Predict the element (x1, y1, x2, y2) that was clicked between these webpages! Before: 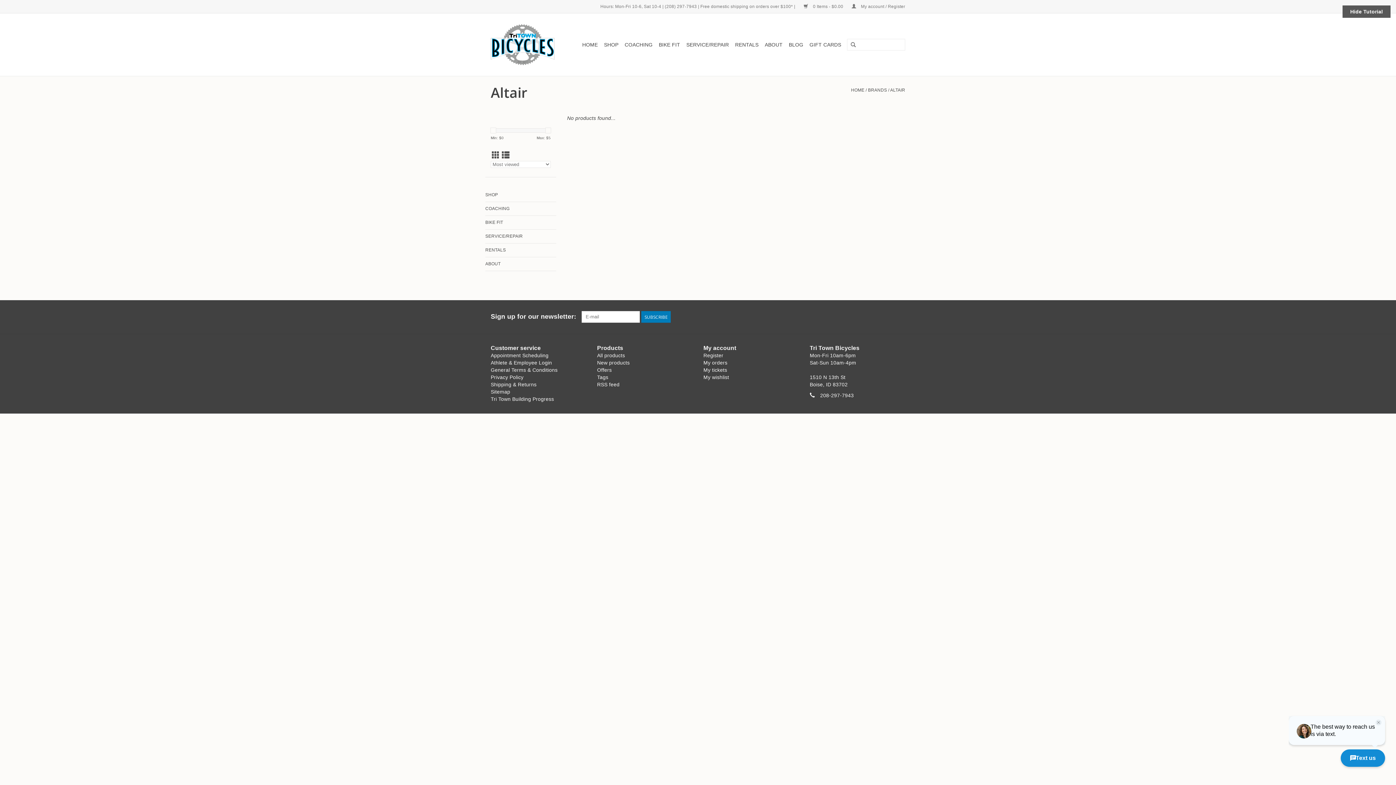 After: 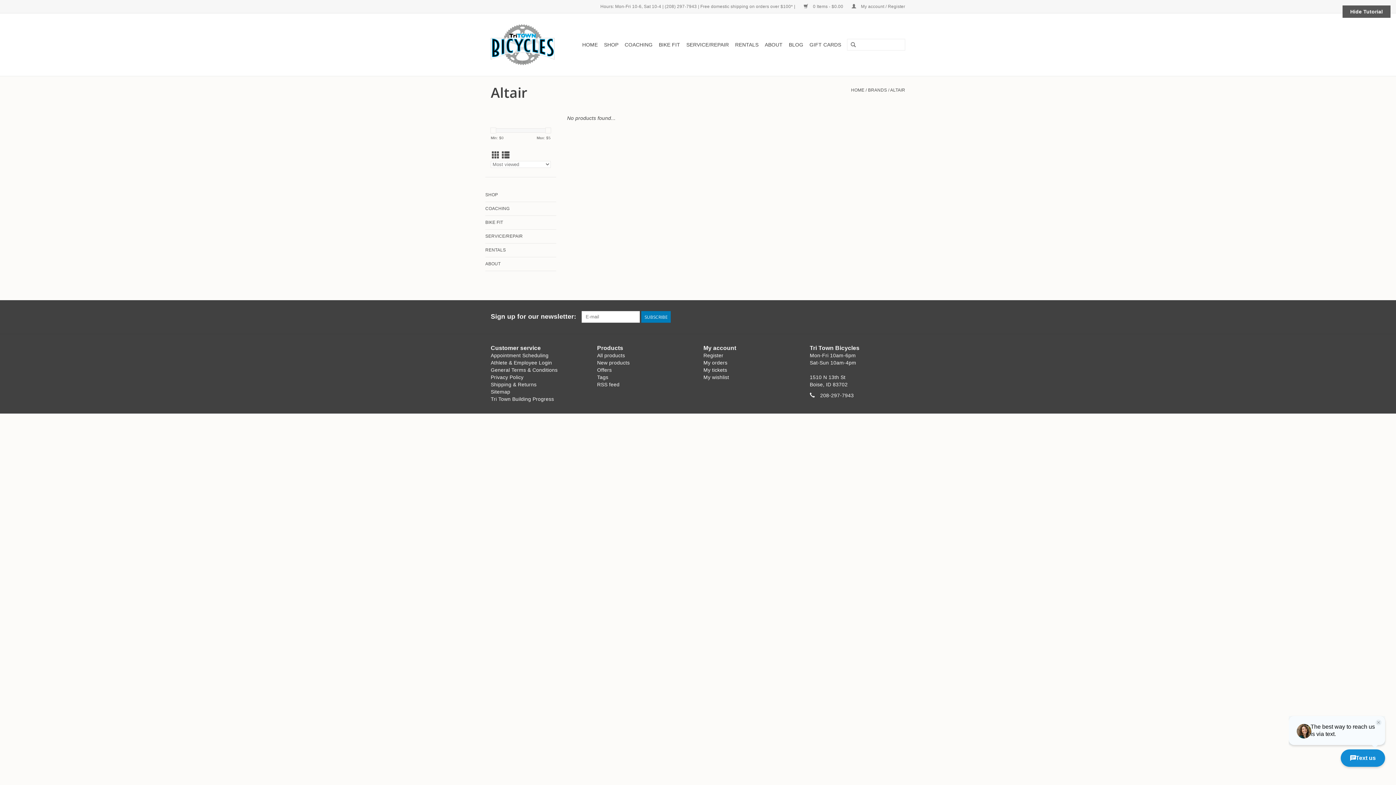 Action: bbox: (820, 392, 854, 398) label: 208-297-7943